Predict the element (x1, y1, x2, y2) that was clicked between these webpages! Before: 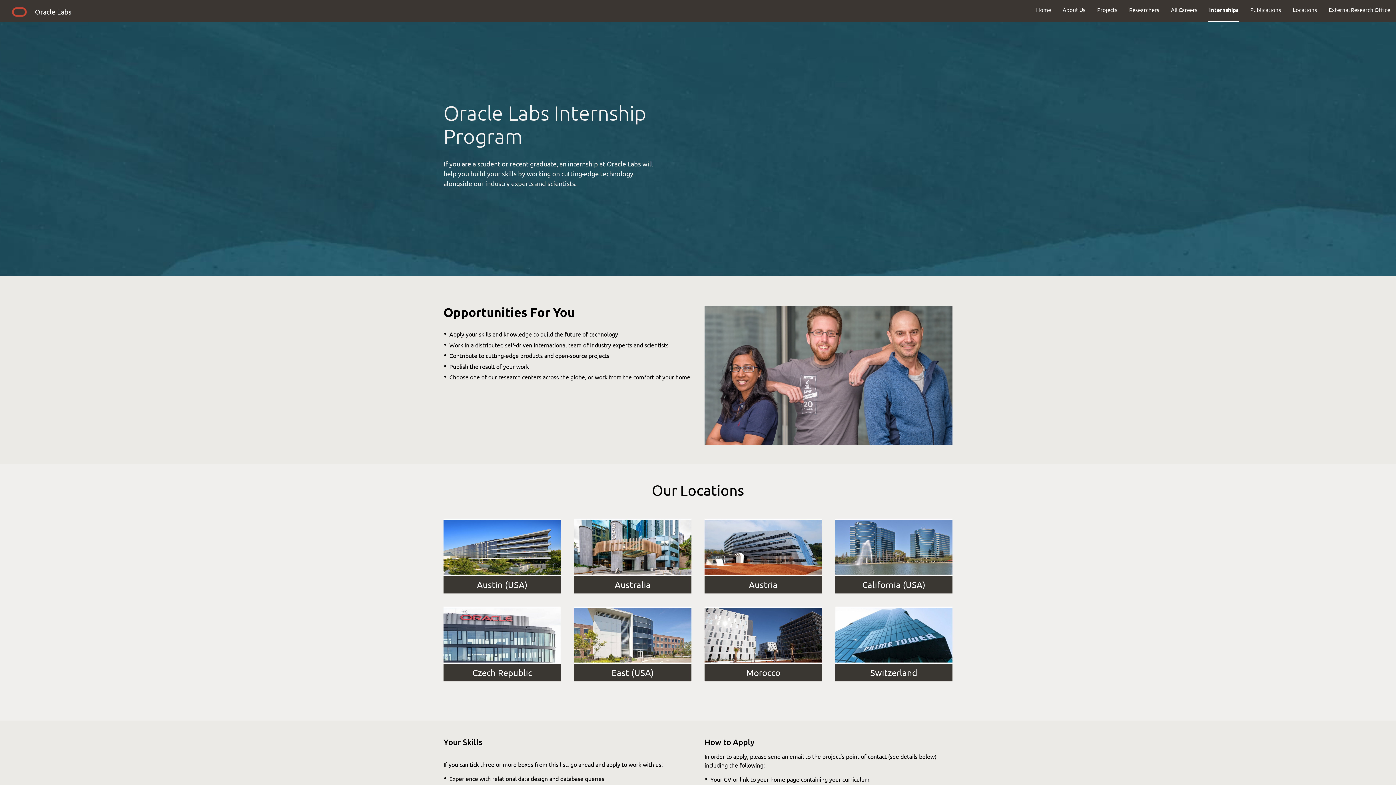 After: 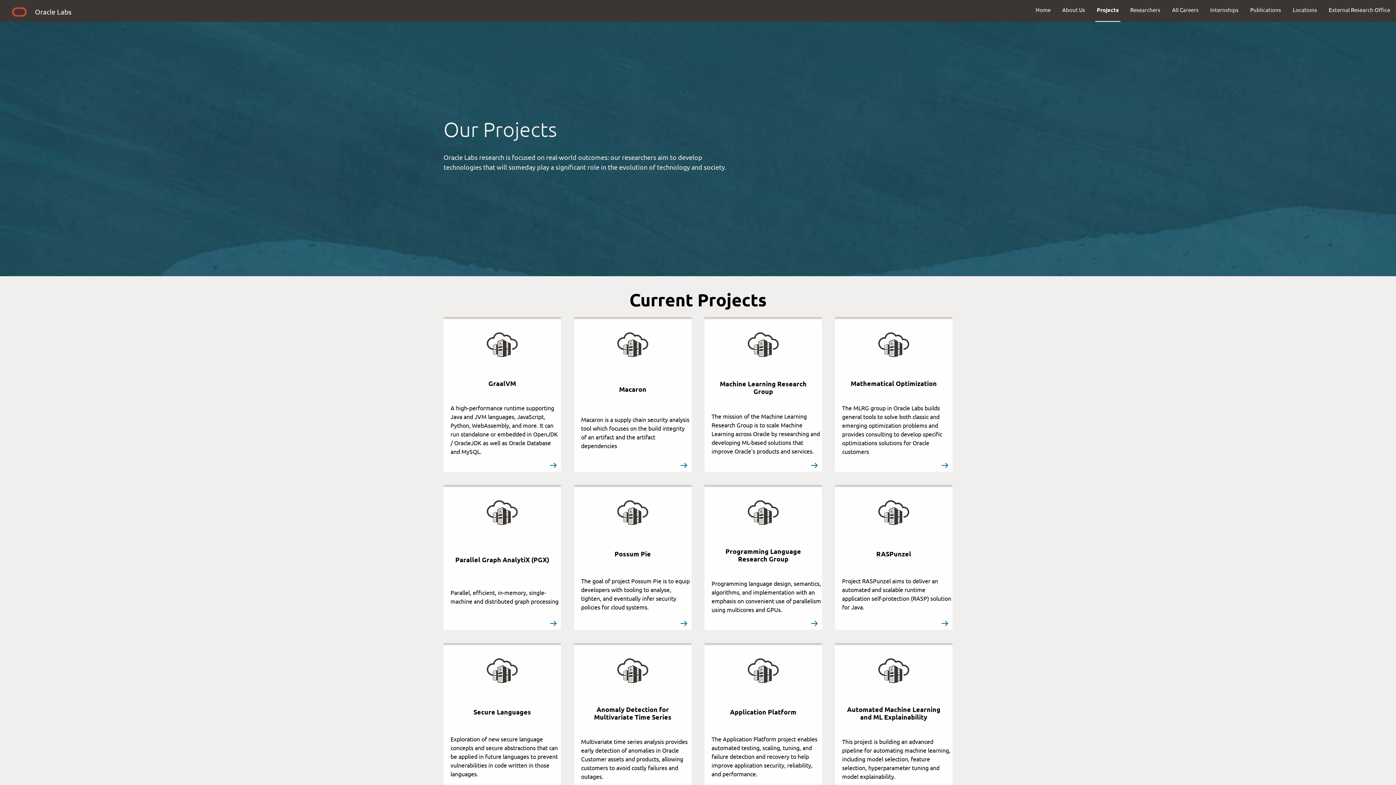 Action: label: Projects bbox: (1091, 0, 1123, 19)